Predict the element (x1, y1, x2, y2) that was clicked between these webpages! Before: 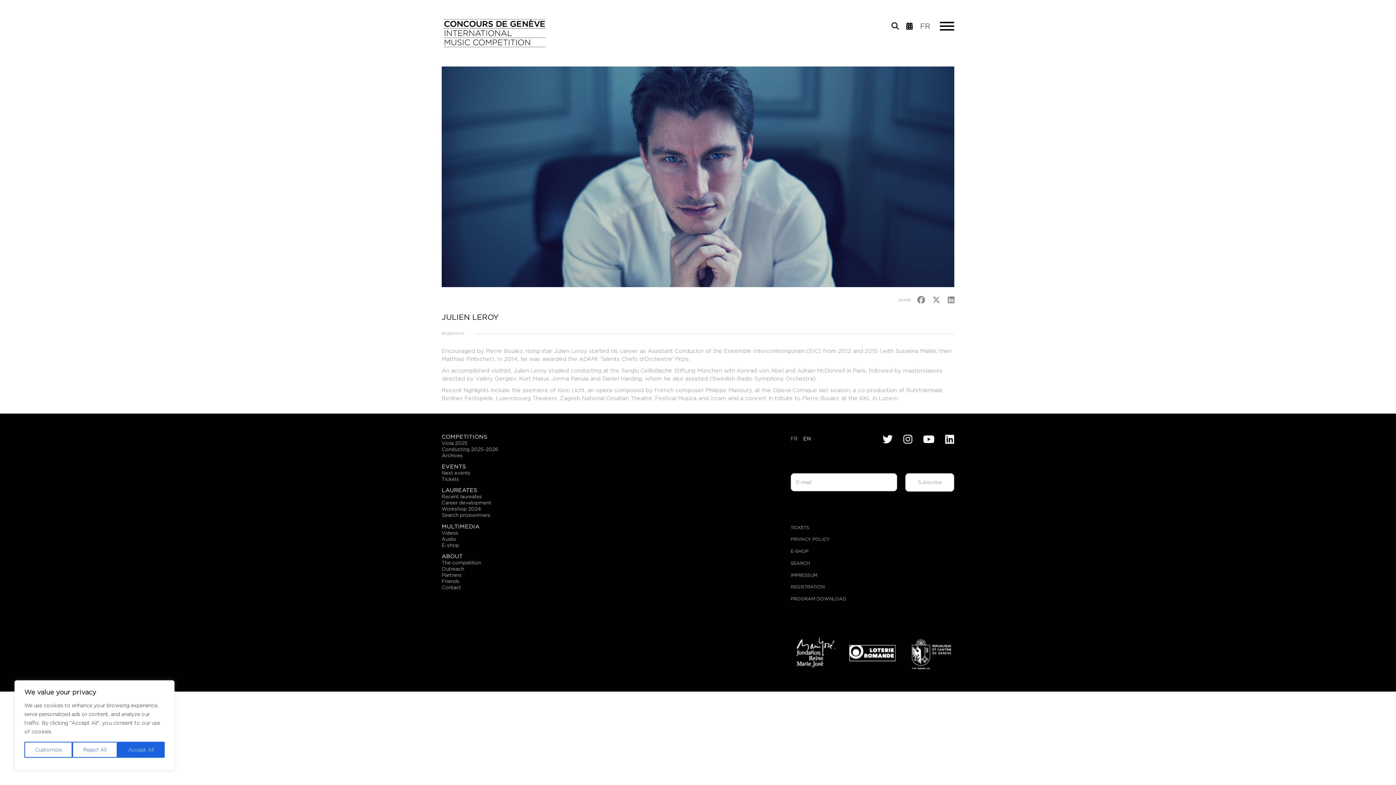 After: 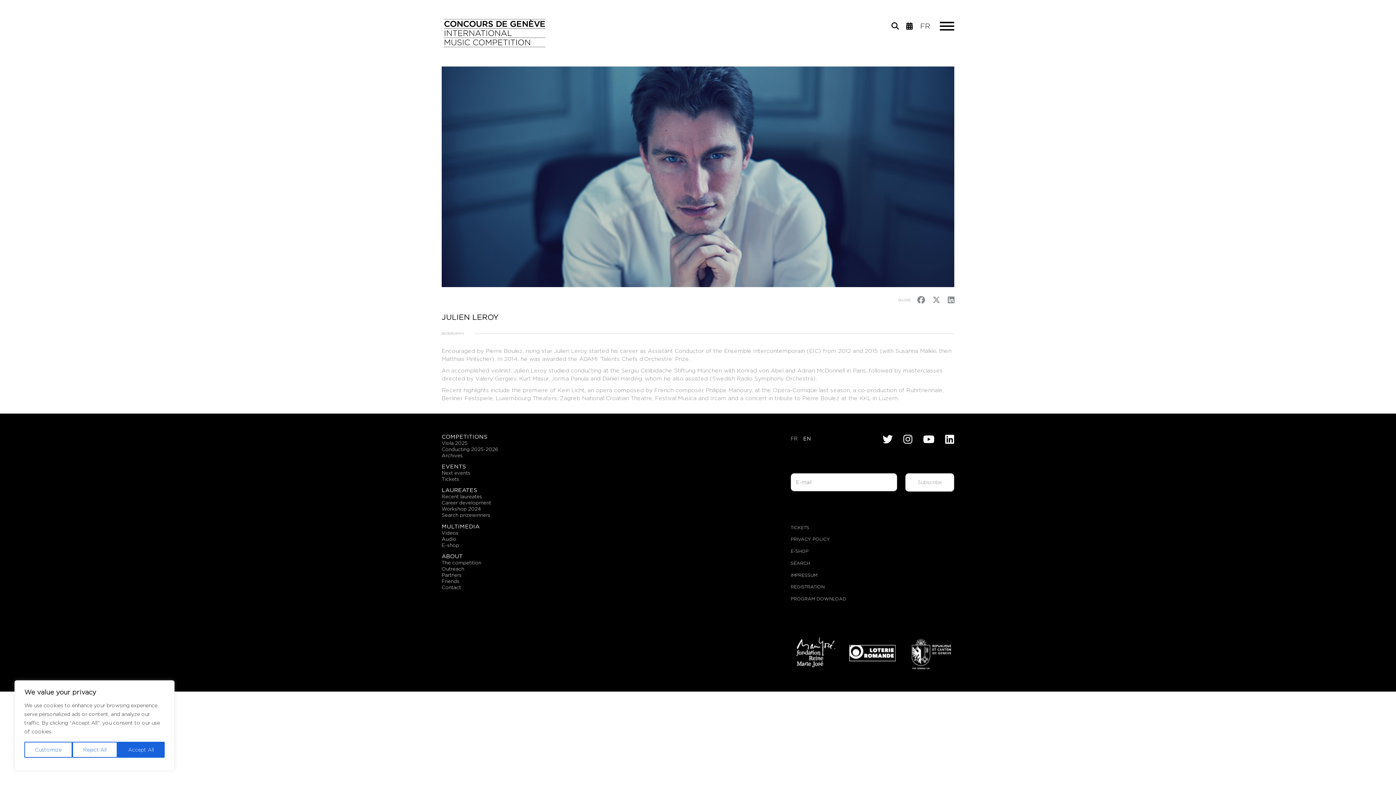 Action: label: EN bbox: (803, 435, 811, 441)